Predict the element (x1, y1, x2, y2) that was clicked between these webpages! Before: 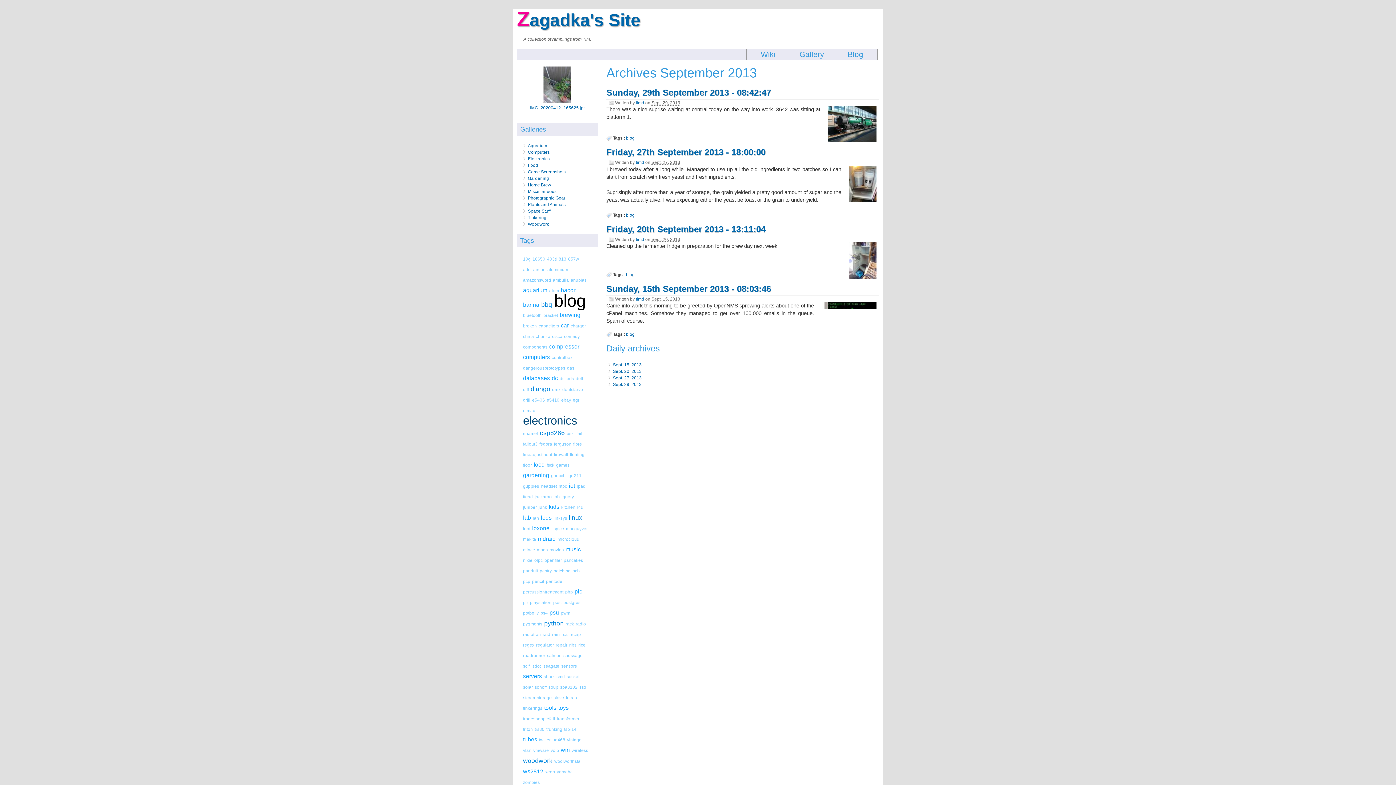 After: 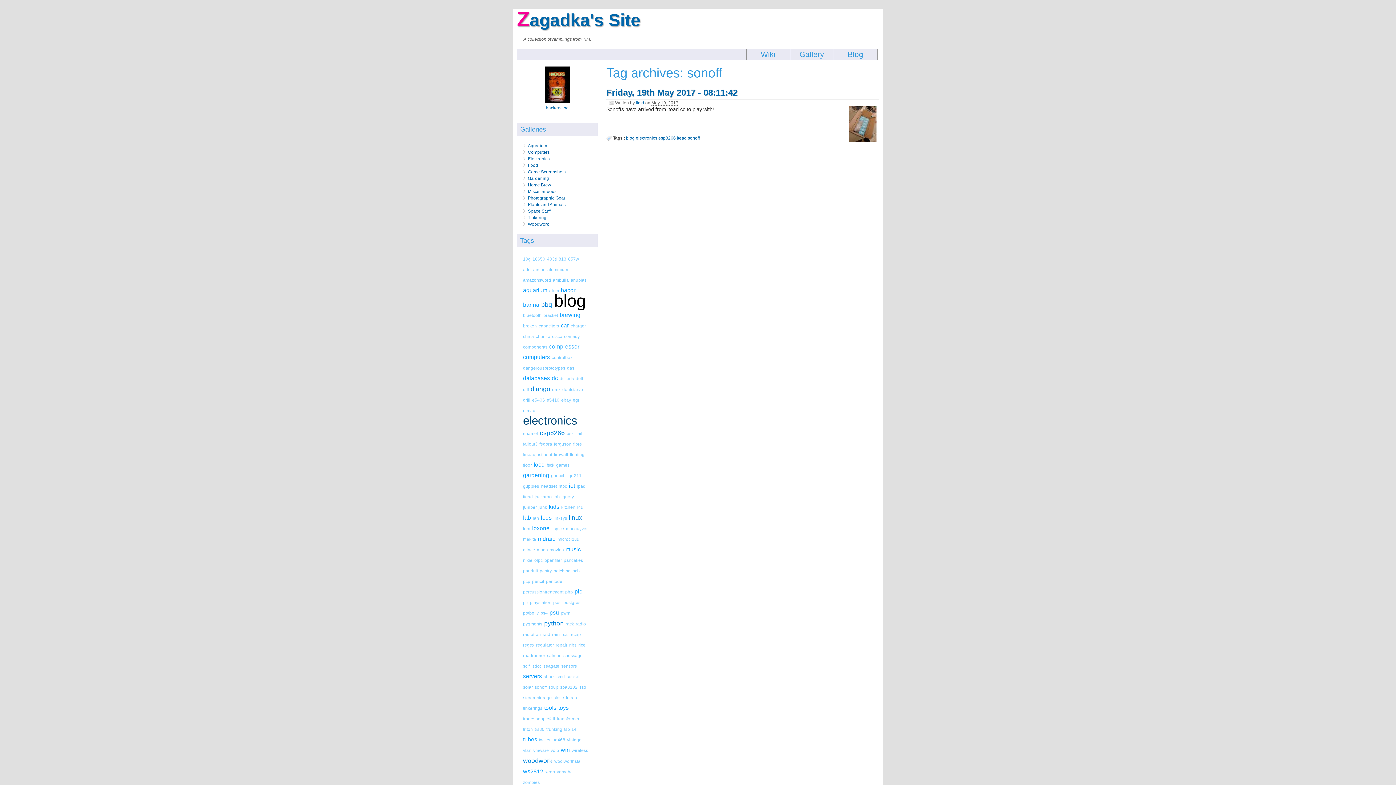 Action: label: sonoff bbox: (534, 685, 546, 689)